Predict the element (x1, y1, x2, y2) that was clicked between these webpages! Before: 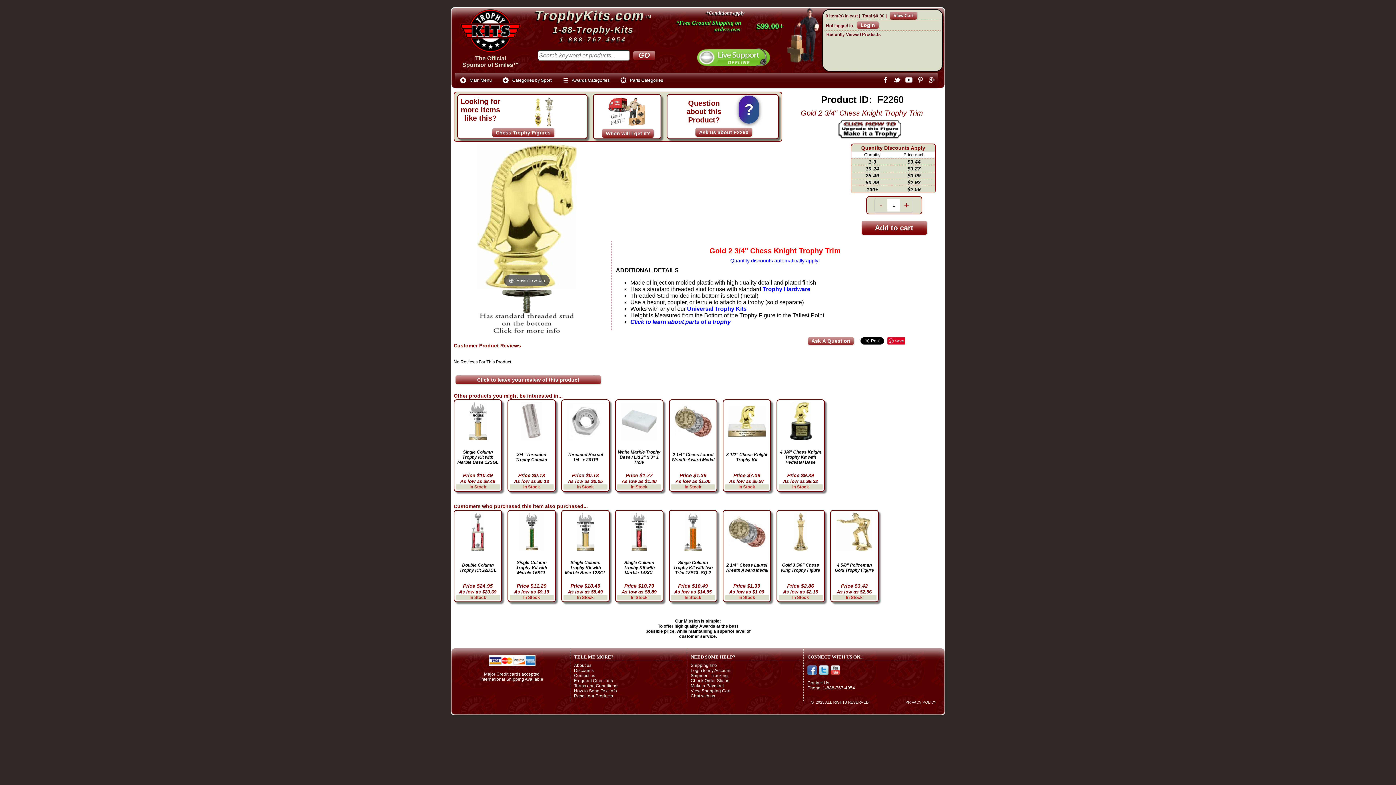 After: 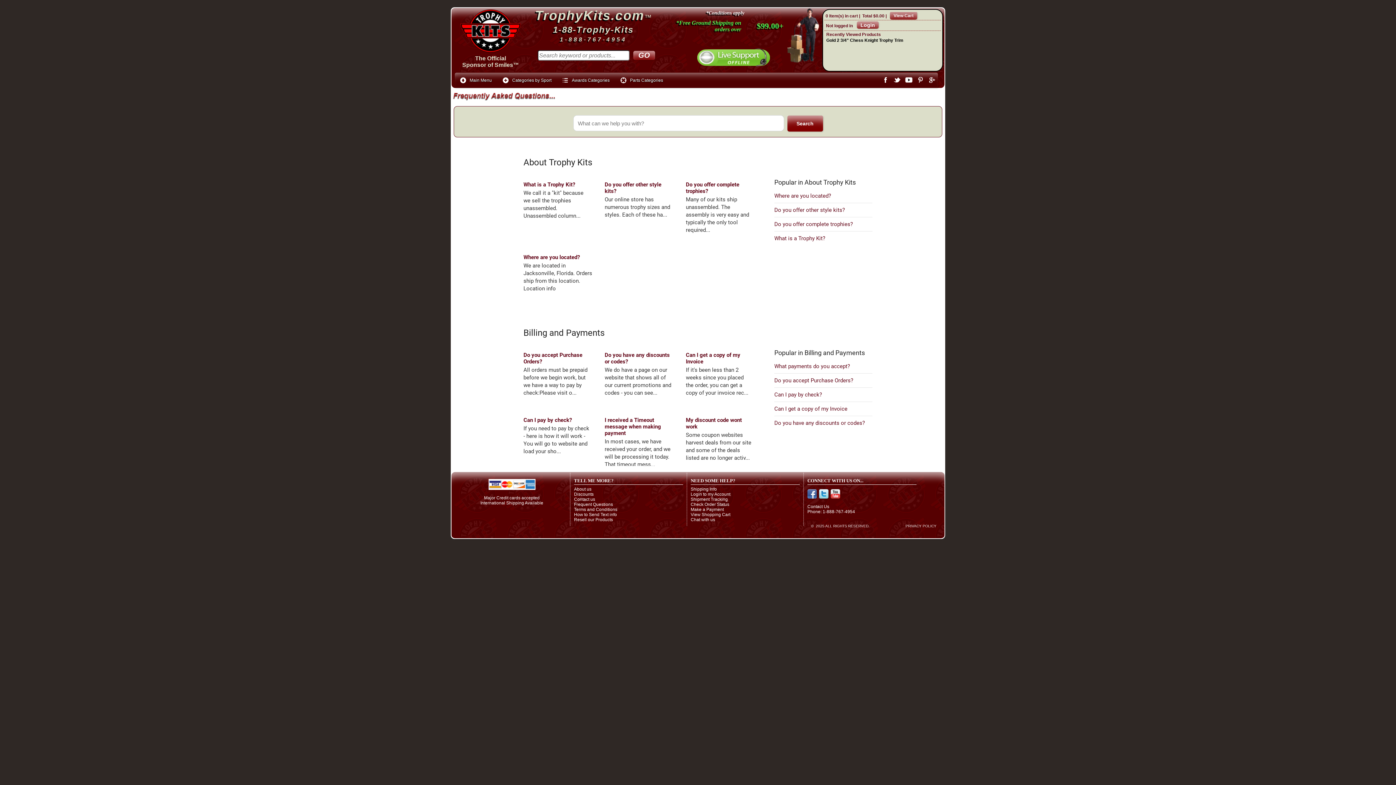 Action: label: Frequent Questions bbox: (574, 678, 613, 683)